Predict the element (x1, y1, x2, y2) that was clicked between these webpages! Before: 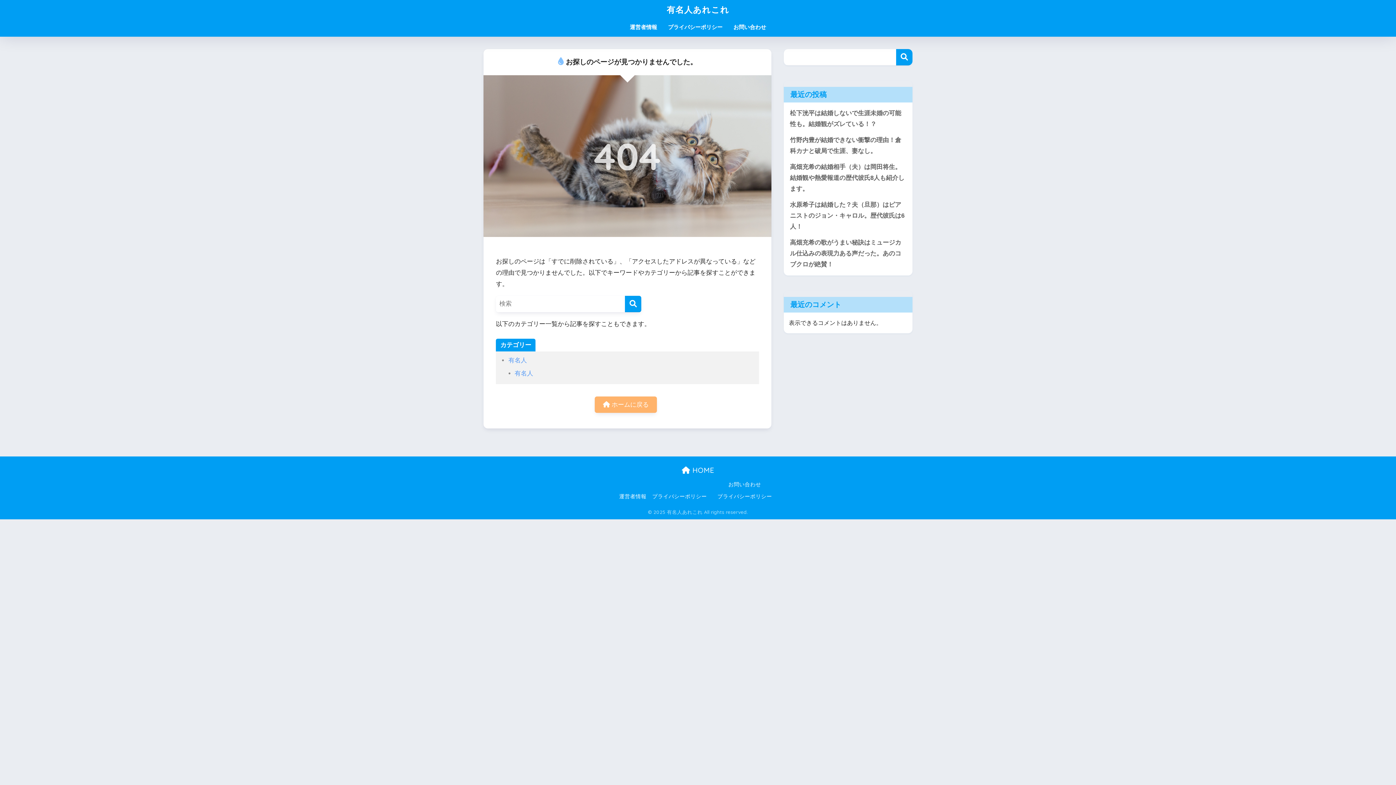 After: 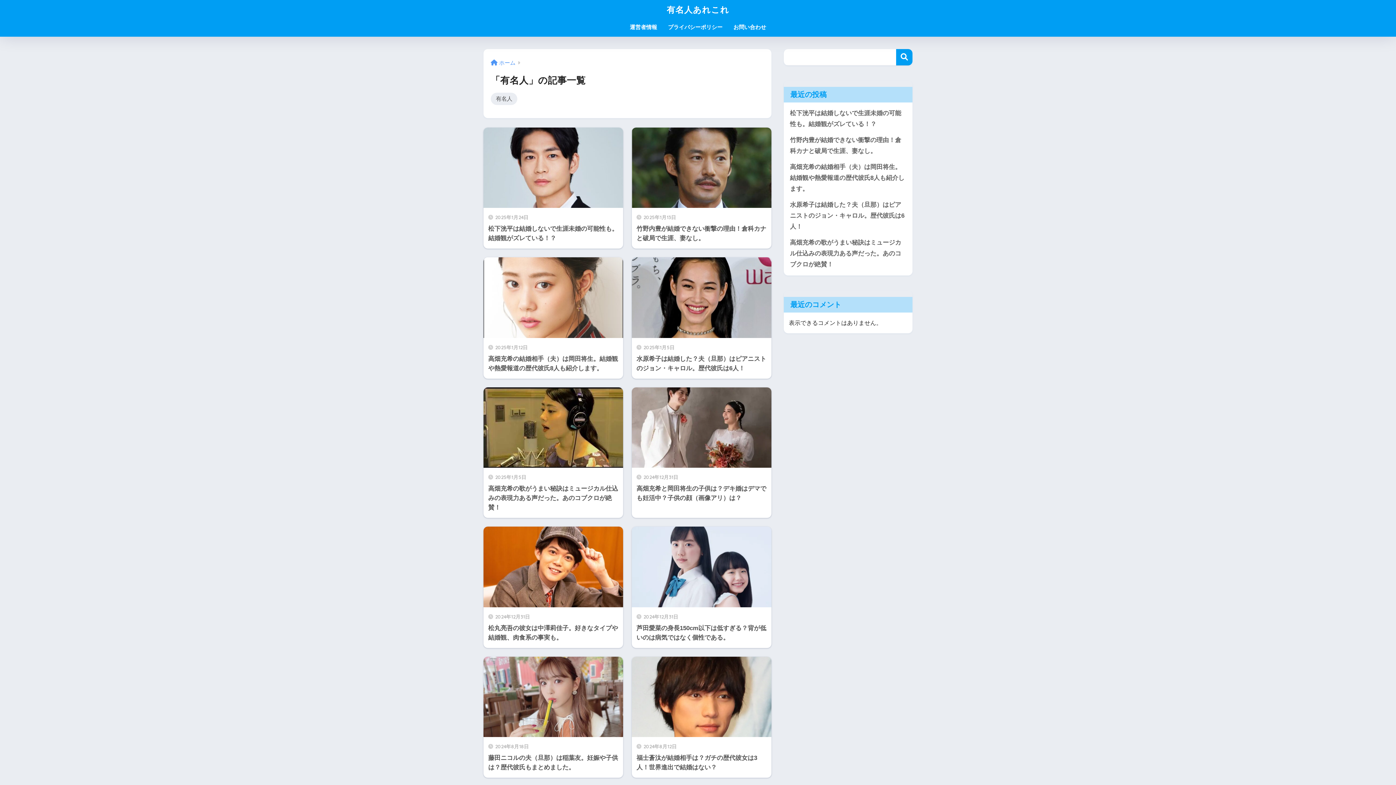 Action: bbox: (508, 357, 527, 364) label: 有名人